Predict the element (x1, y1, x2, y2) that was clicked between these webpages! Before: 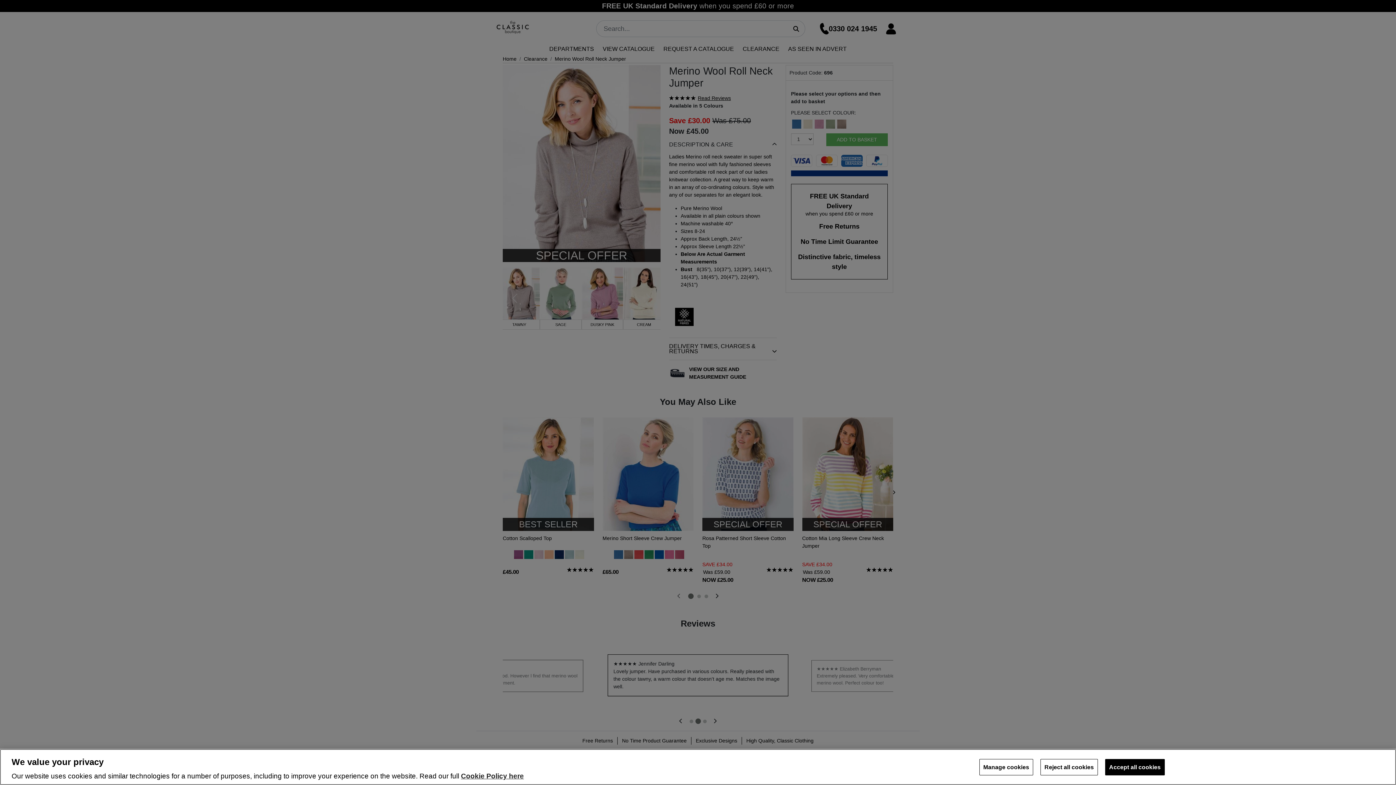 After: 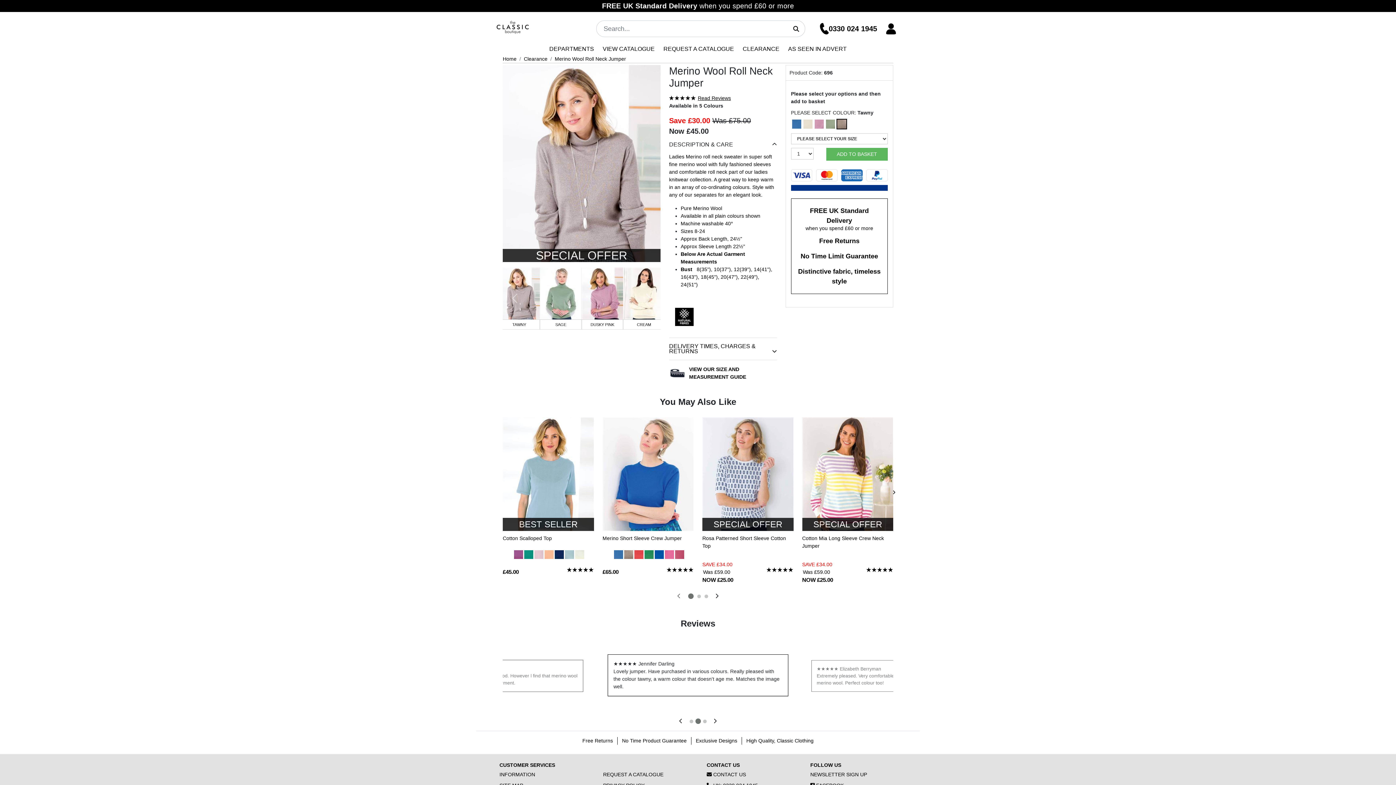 Action: label: Reject all cookies bbox: (1040, 759, 1098, 775)